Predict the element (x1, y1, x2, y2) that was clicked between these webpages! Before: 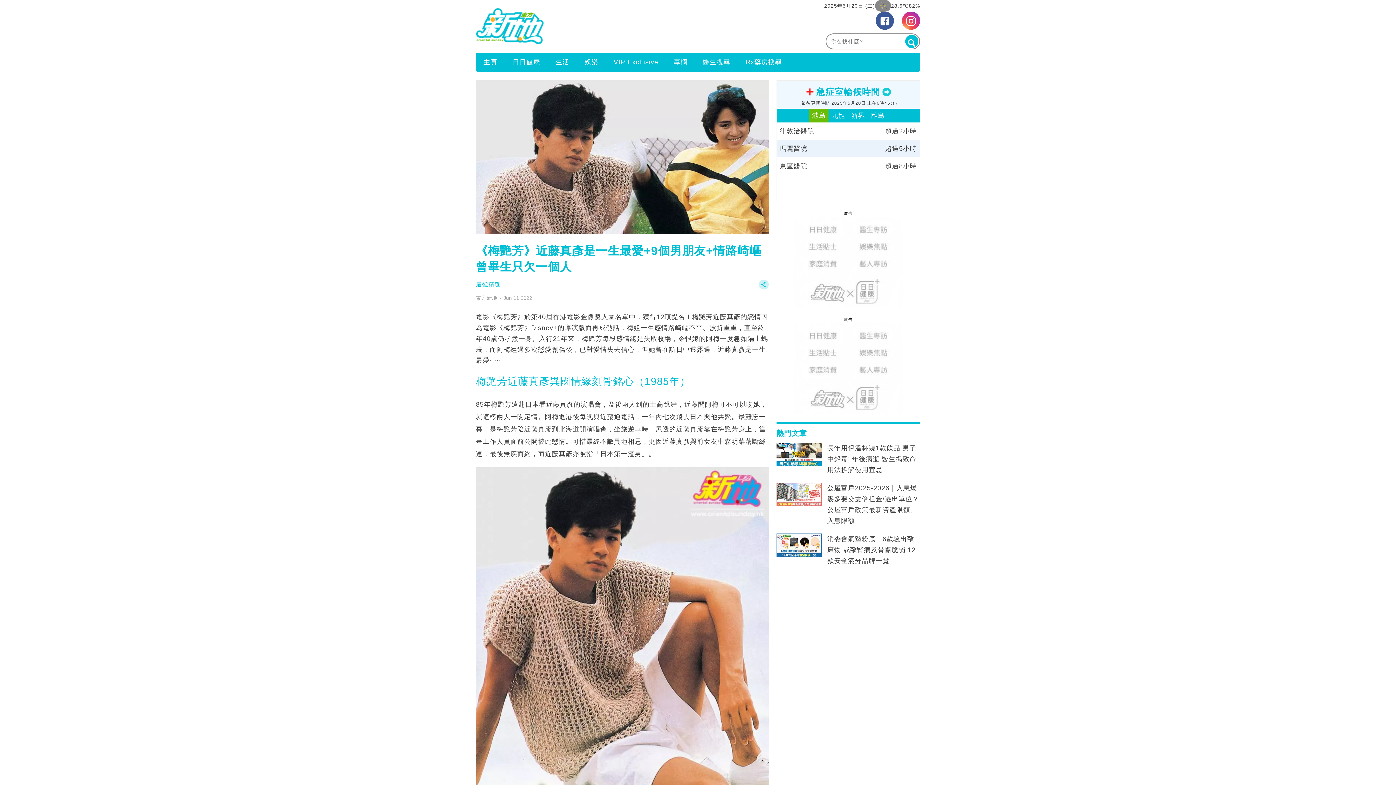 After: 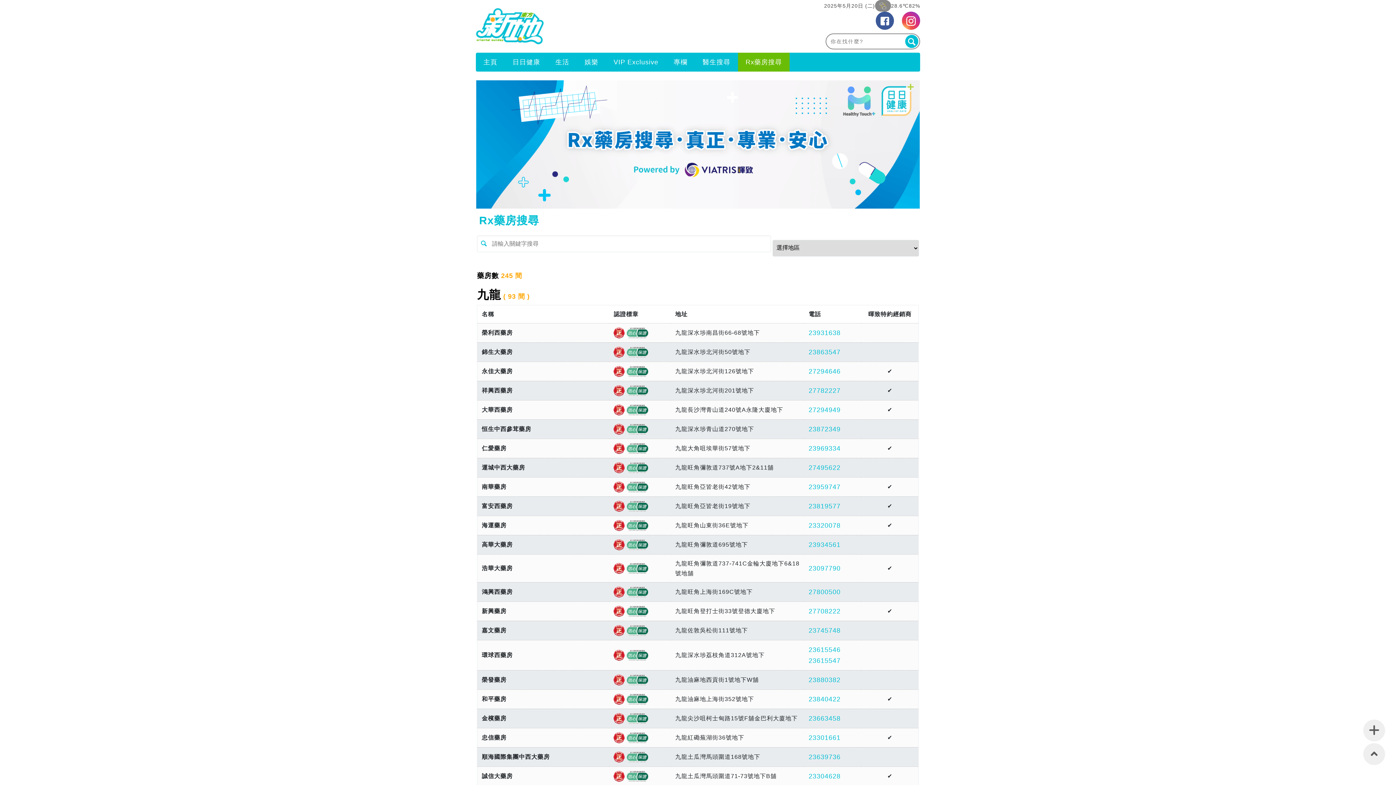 Action: label: Rx藥房搜尋 bbox: (738, 53, 789, 70)